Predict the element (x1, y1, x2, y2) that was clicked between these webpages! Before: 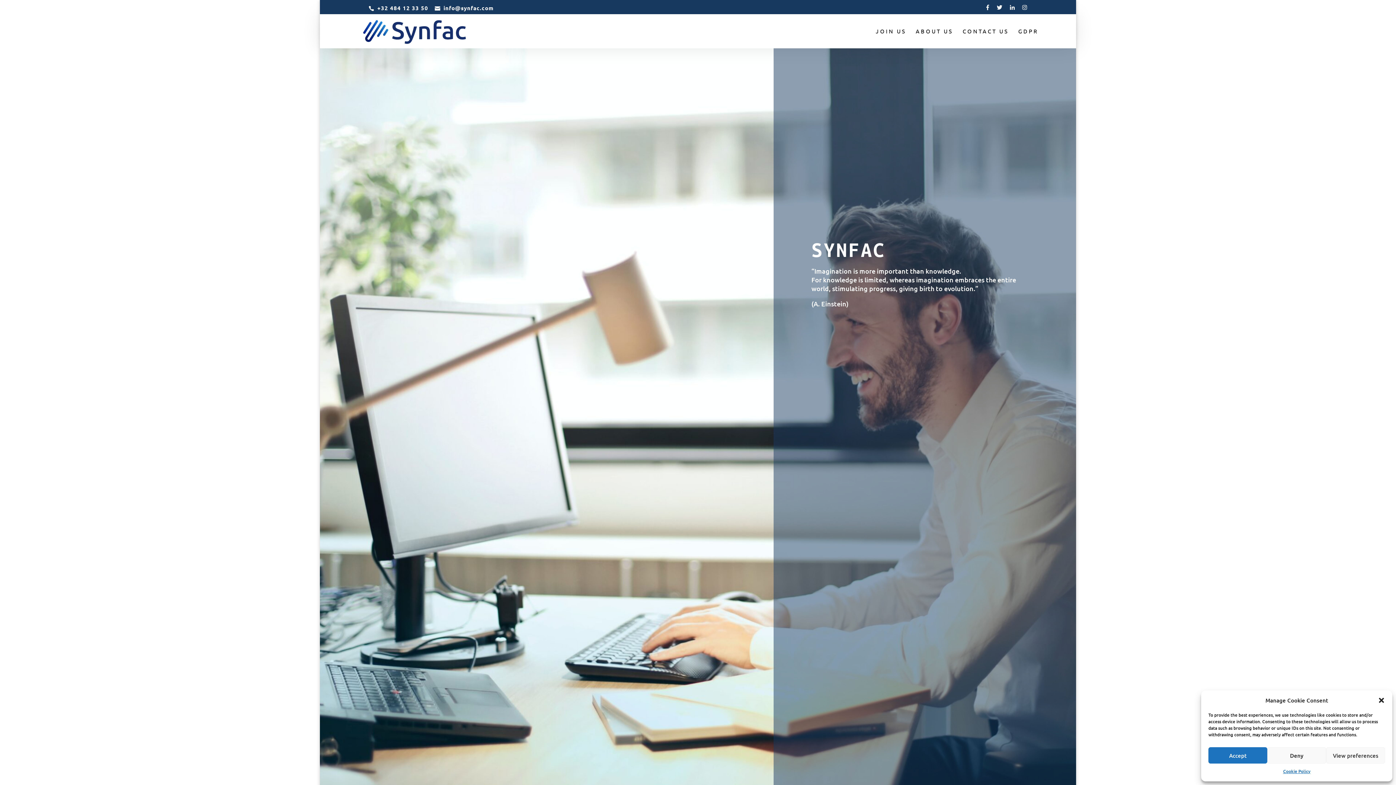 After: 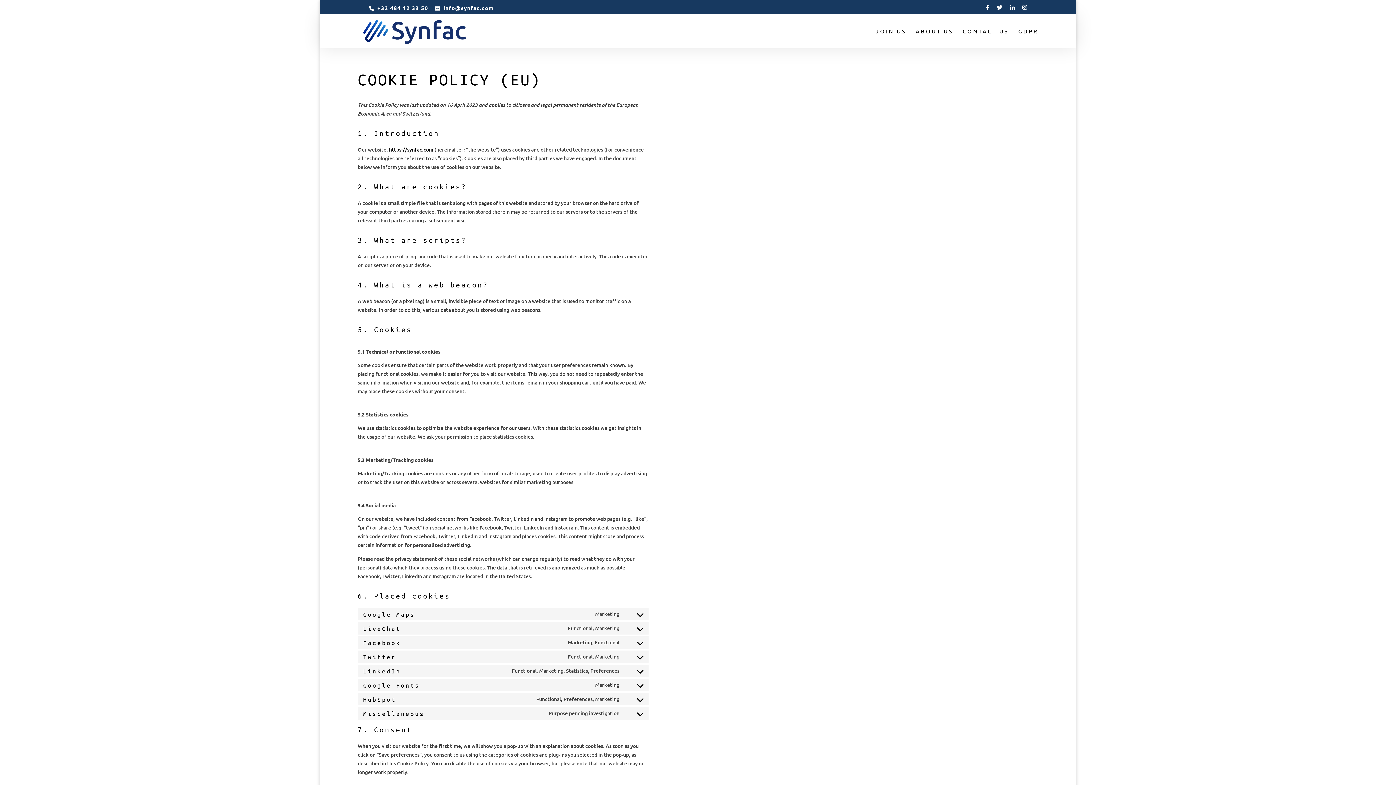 Action: bbox: (1283, 767, 1310, 776) label: Cookie Policy